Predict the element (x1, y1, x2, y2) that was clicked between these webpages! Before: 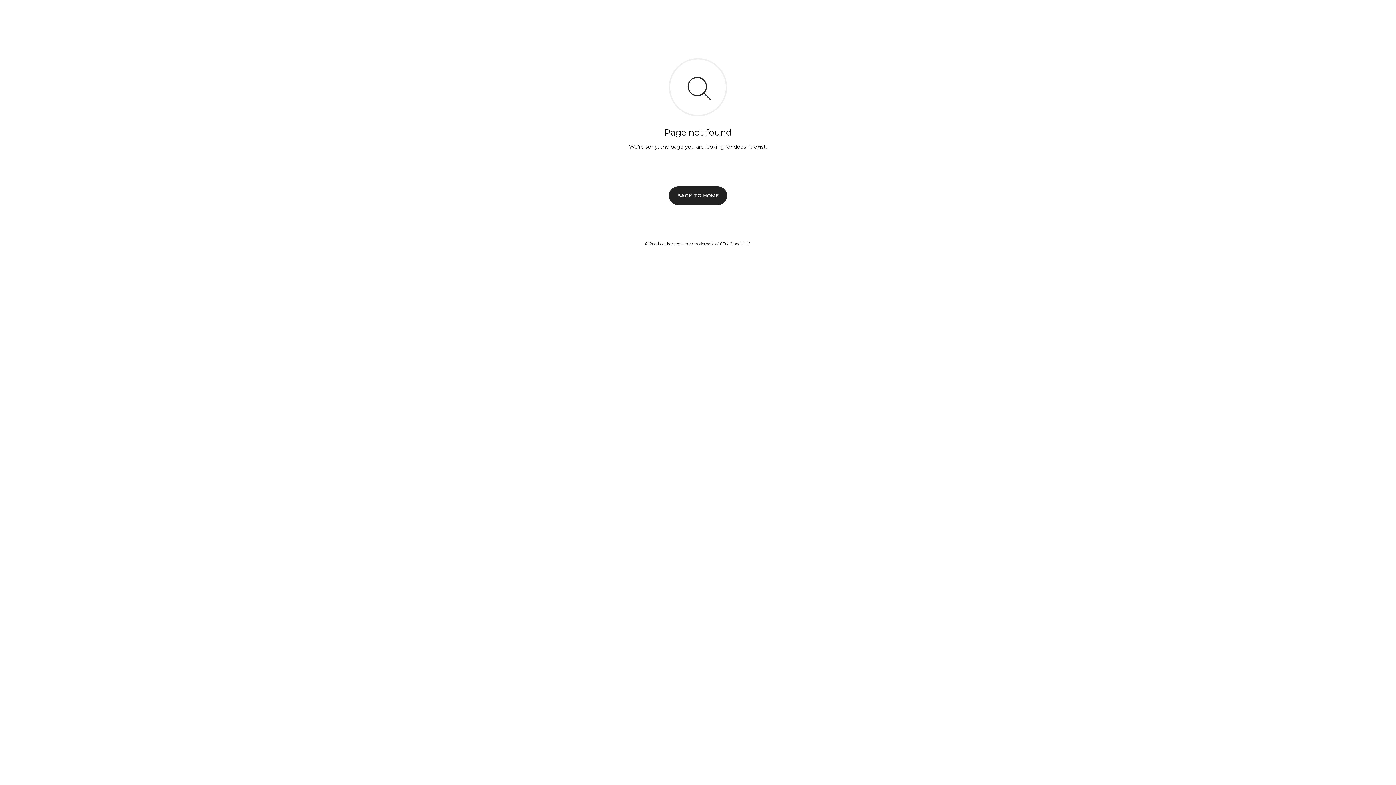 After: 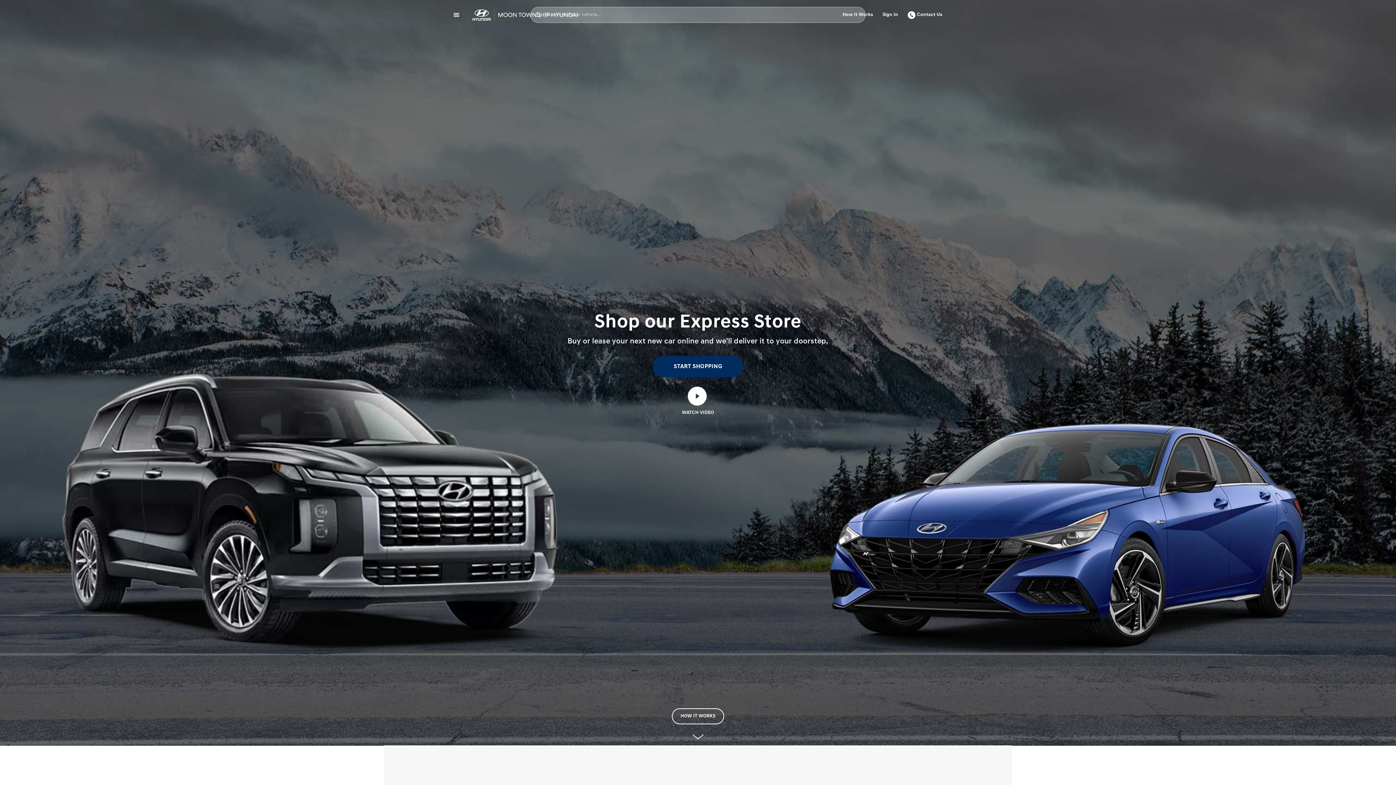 Action: label: BACK TO HOME bbox: (669, 186, 727, 204)